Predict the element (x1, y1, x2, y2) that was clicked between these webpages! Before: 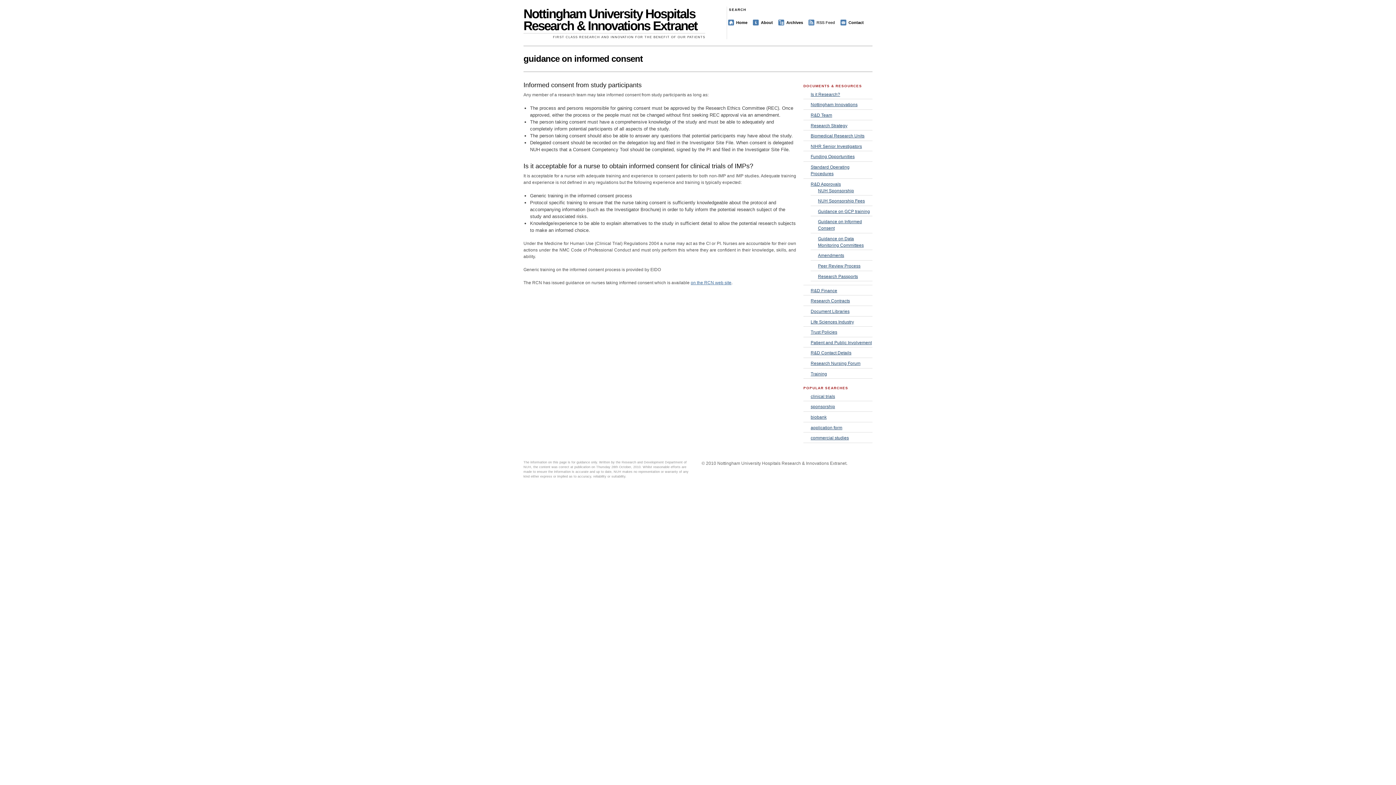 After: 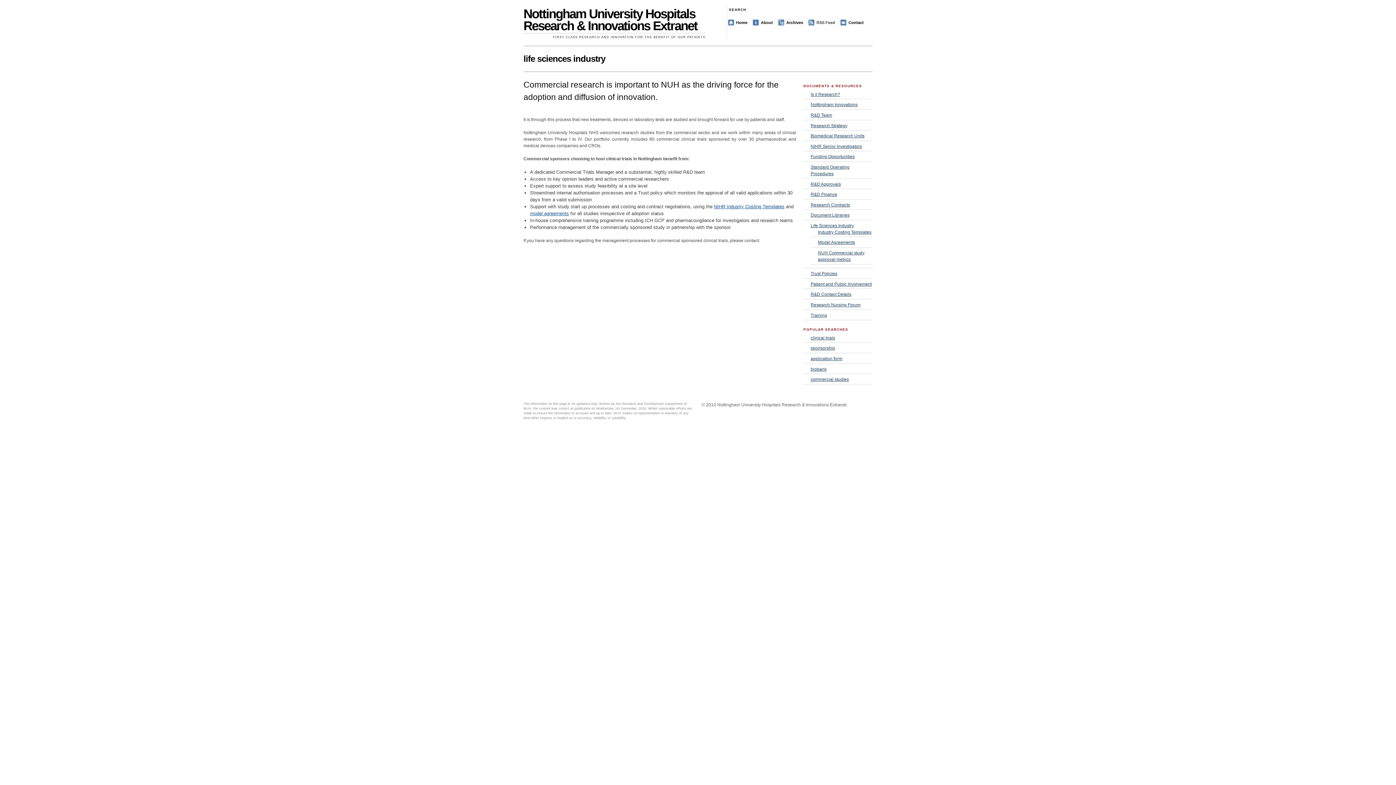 Action: bbox: (810, 319, 854, 324) label: Life Sciences Industry